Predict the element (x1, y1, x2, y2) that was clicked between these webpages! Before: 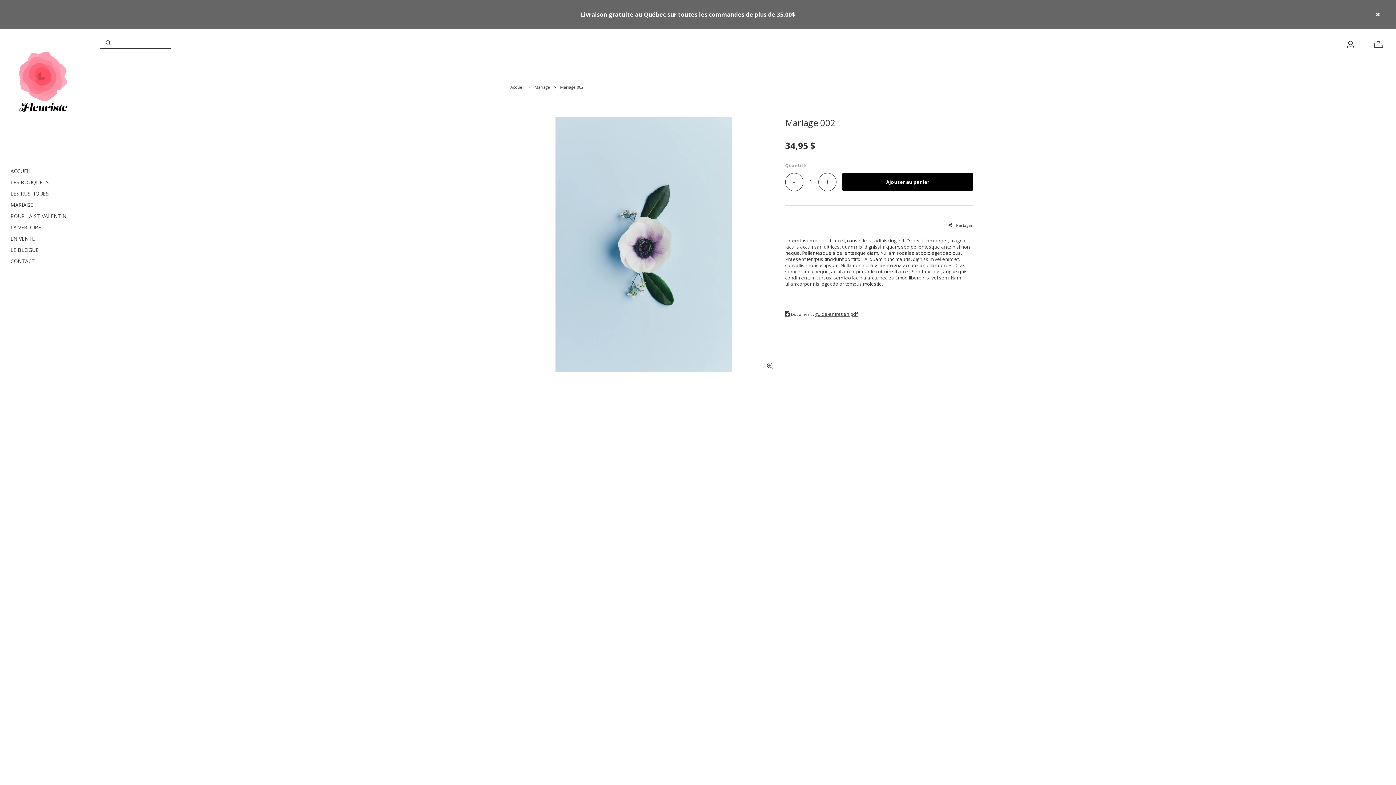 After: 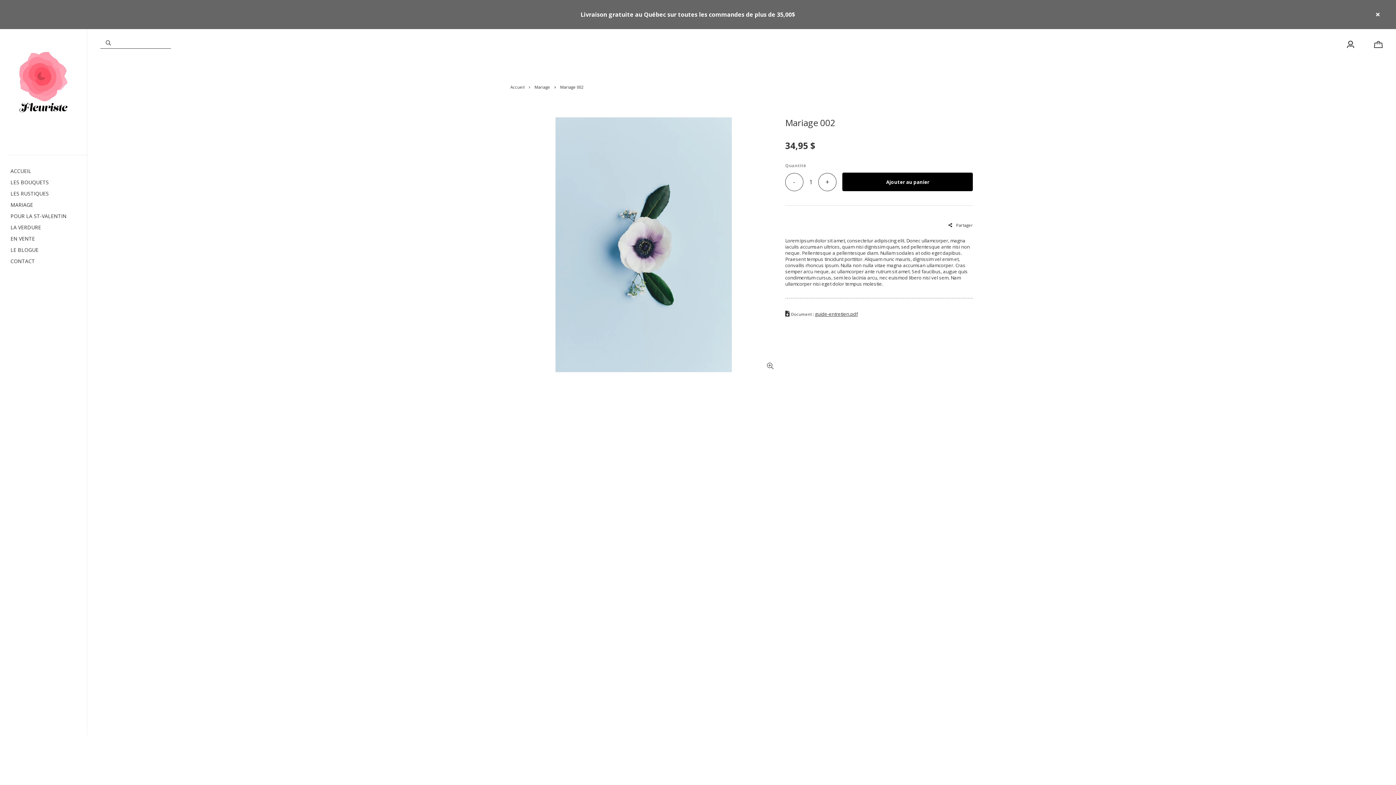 Action: label: guide-entretien.pdf bbox: (815, 310, 858, 317)